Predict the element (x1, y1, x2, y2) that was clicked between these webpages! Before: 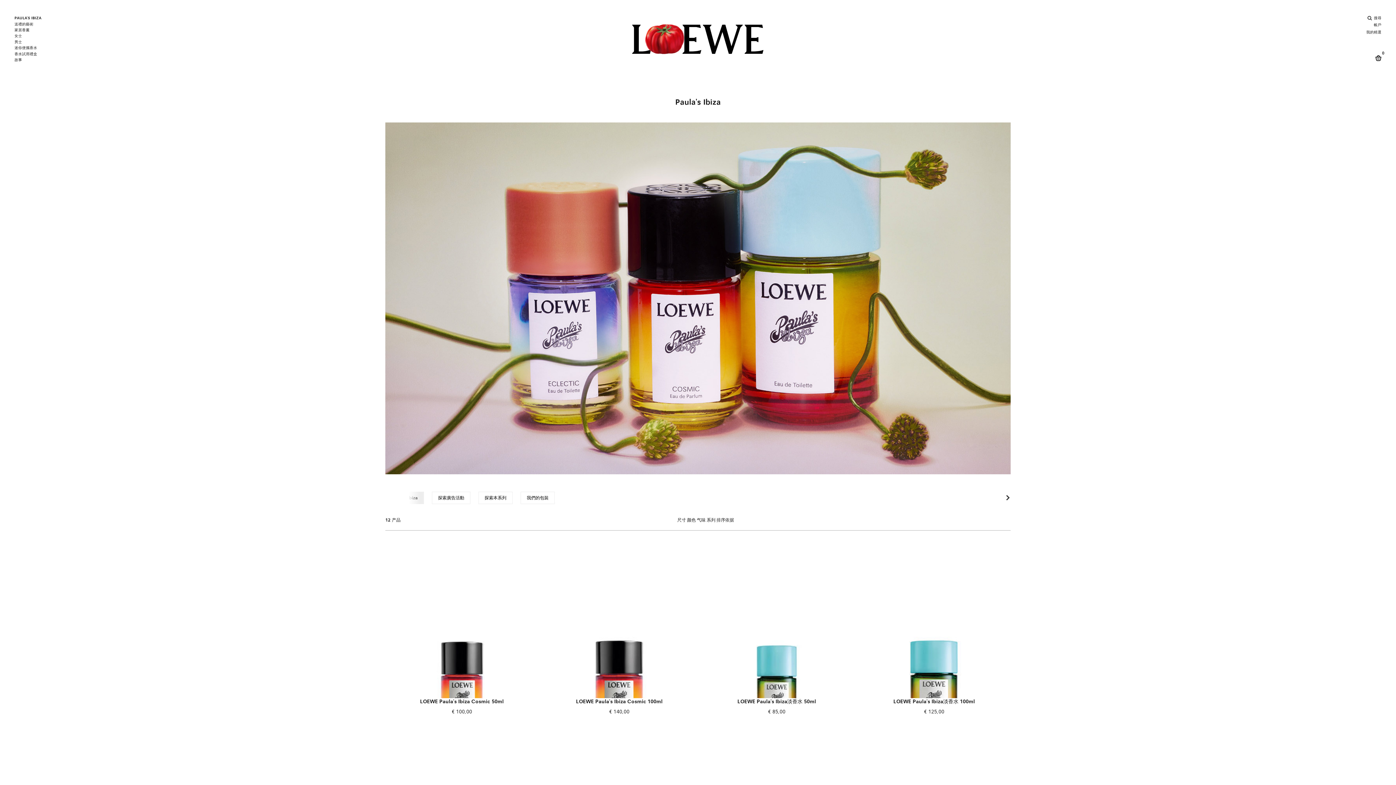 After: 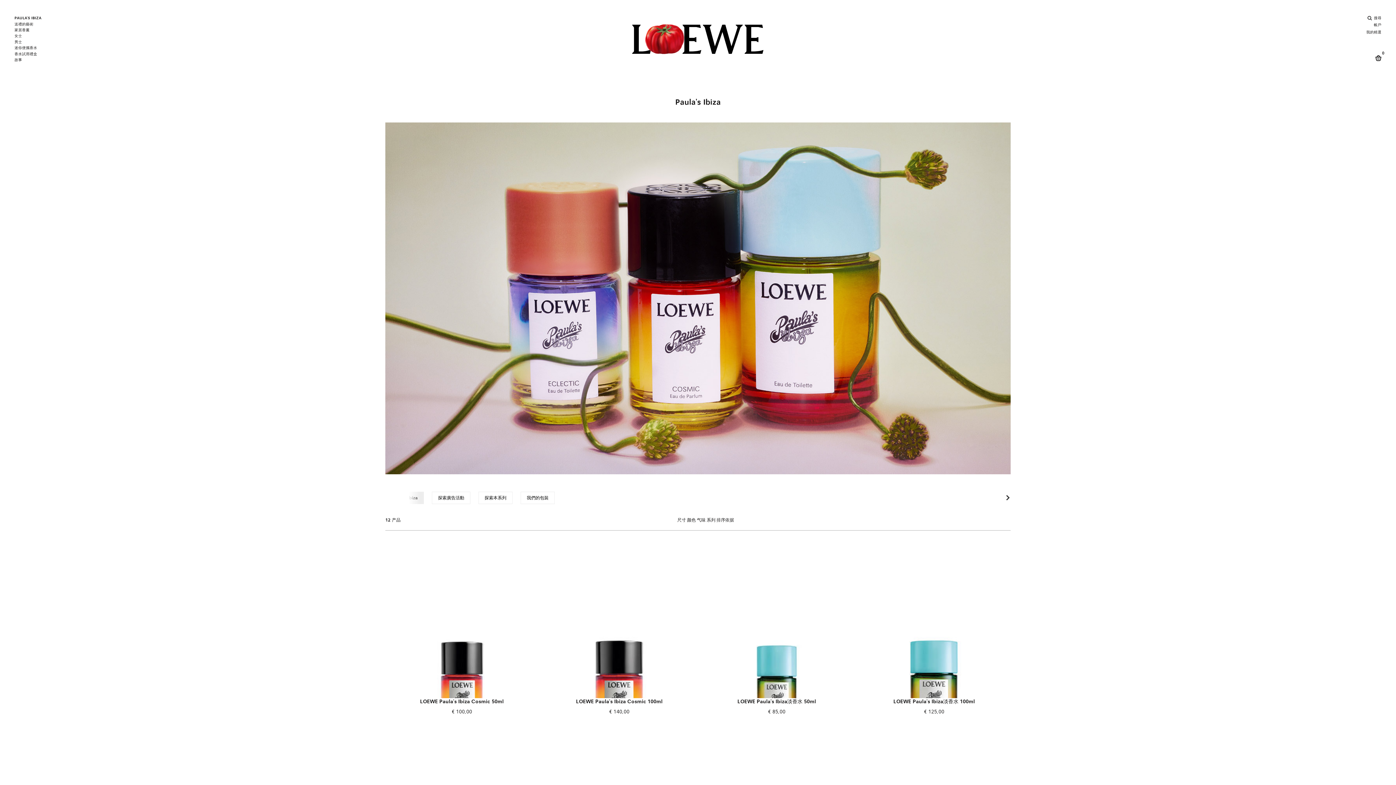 Action: bbox: (438, 495, 464, 501) label: 探索廣告活動
优化项Category: 探索廣告活動